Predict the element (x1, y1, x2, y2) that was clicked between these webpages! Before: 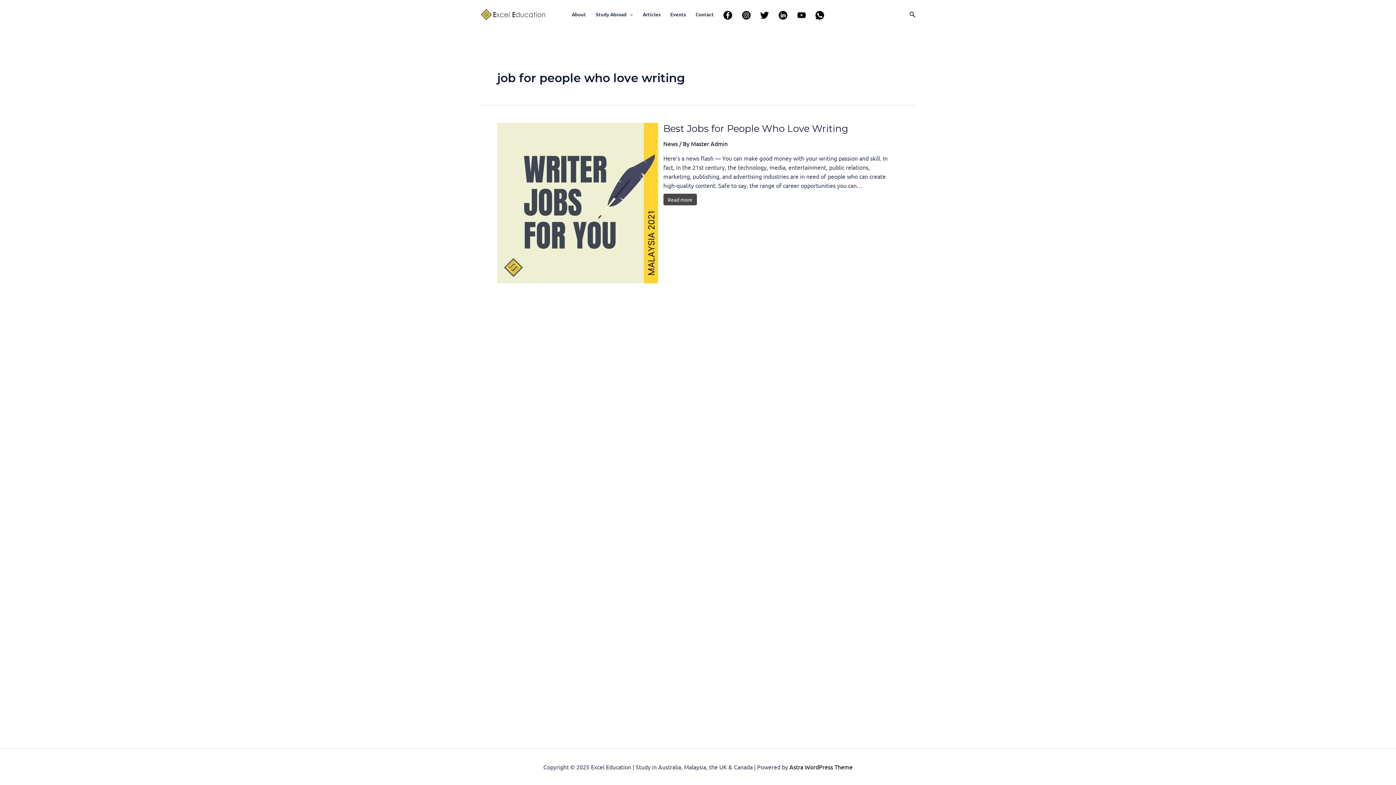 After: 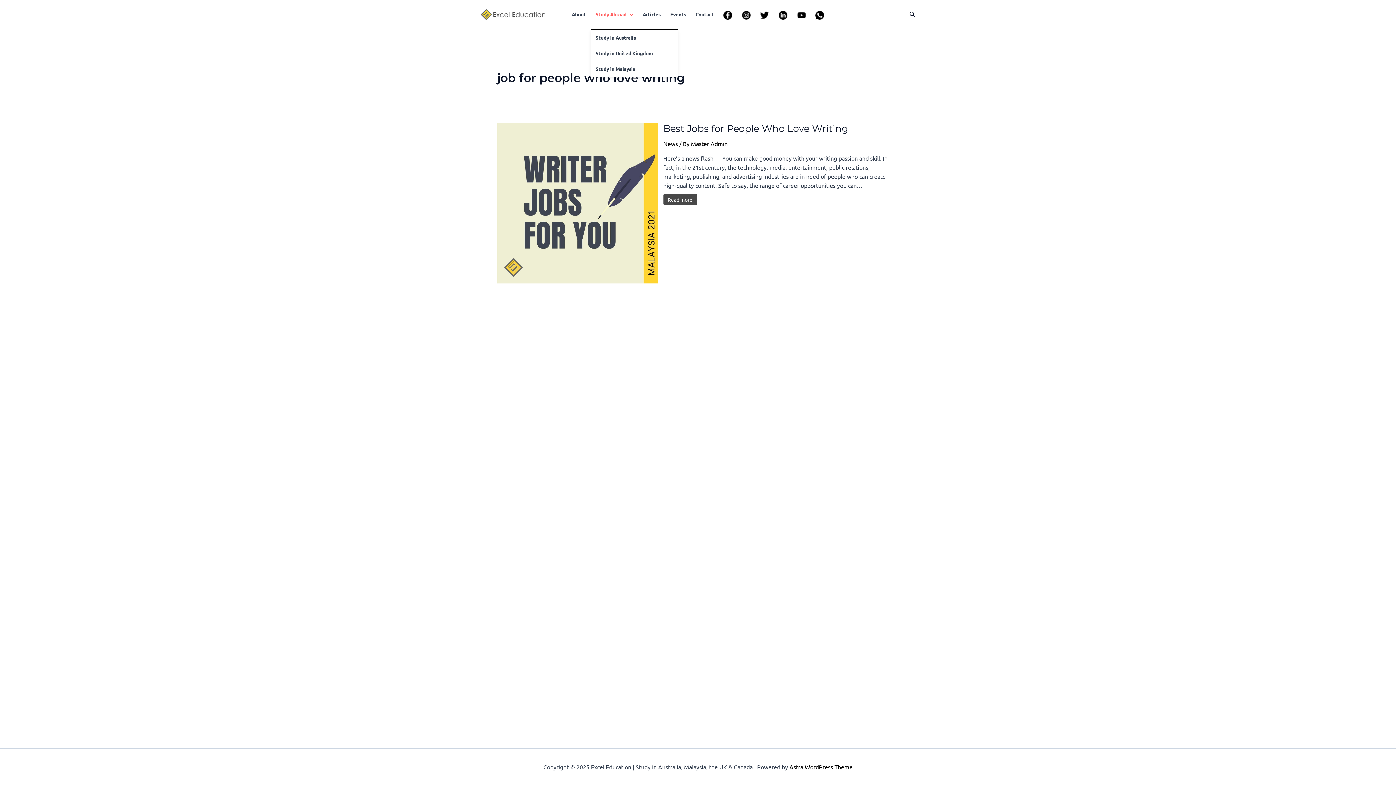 Action: label: Study Abroad bbox: (590, 0, 638, 29)